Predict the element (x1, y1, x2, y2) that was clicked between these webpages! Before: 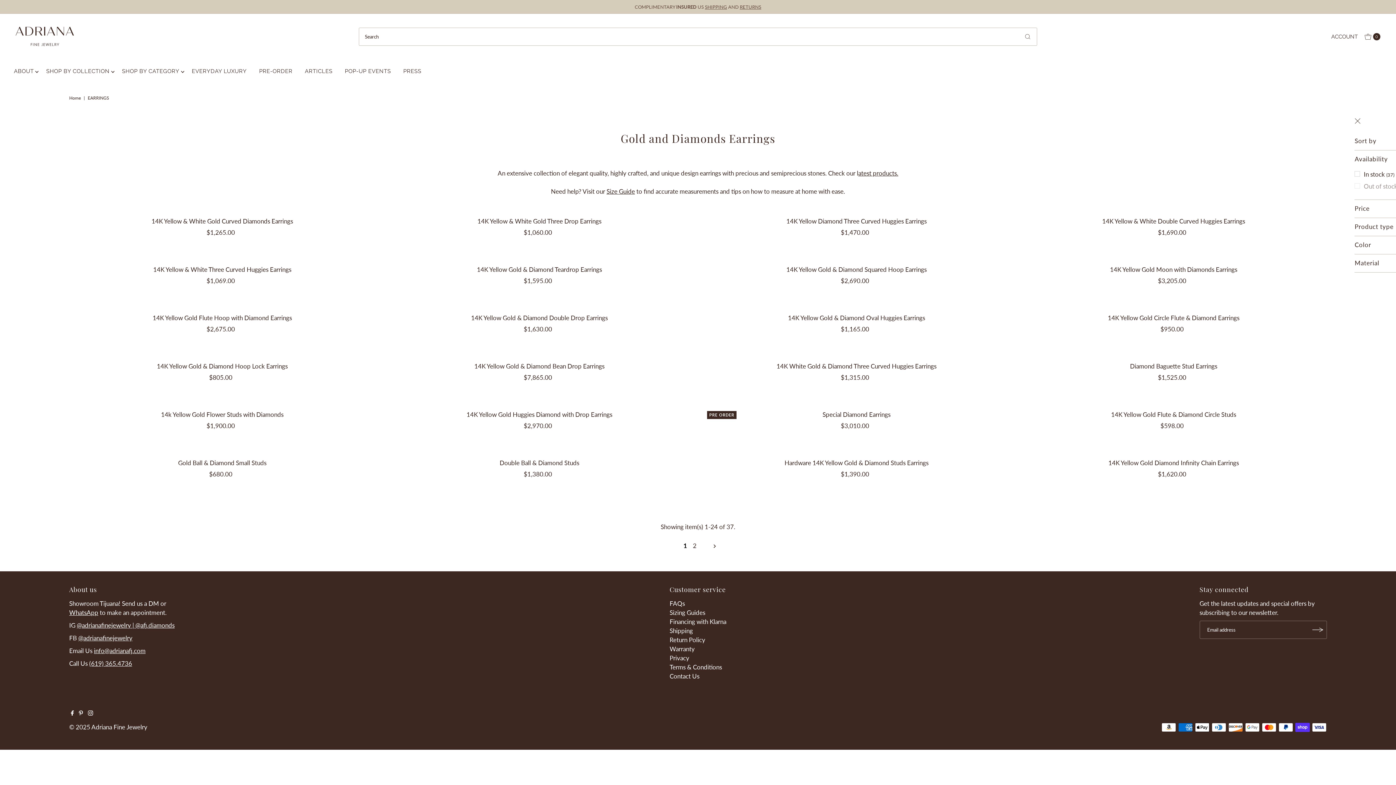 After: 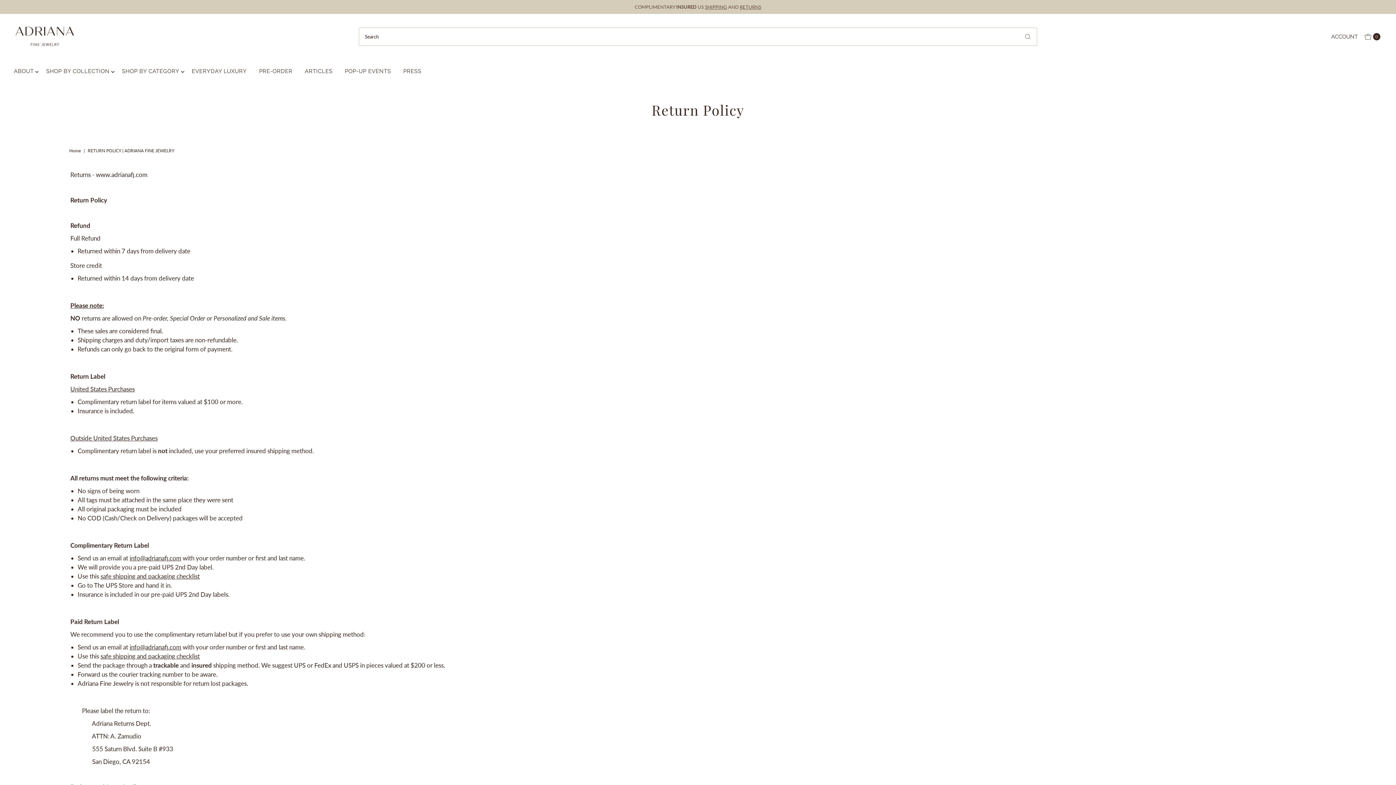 Action: bbox: (669, 636, 705, 643) label: Return Policy